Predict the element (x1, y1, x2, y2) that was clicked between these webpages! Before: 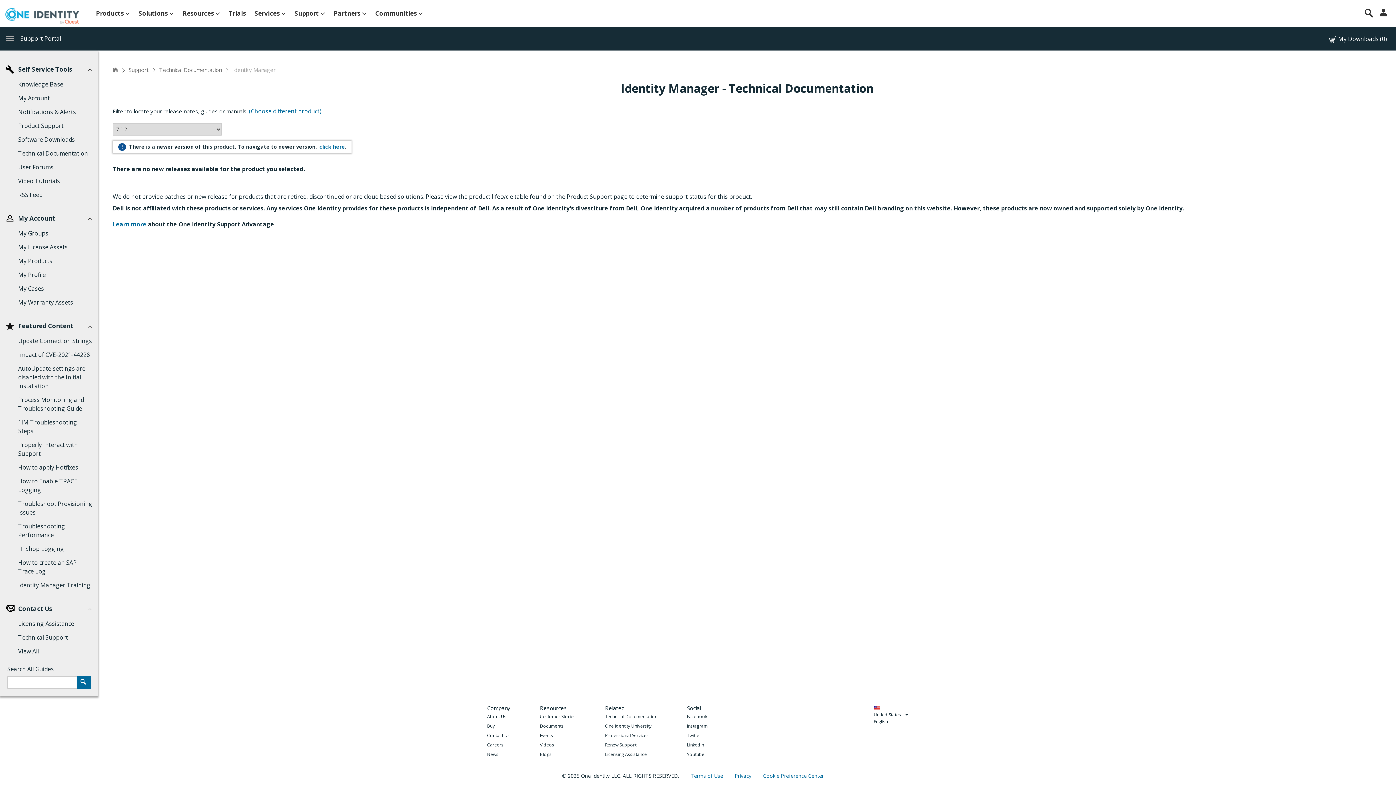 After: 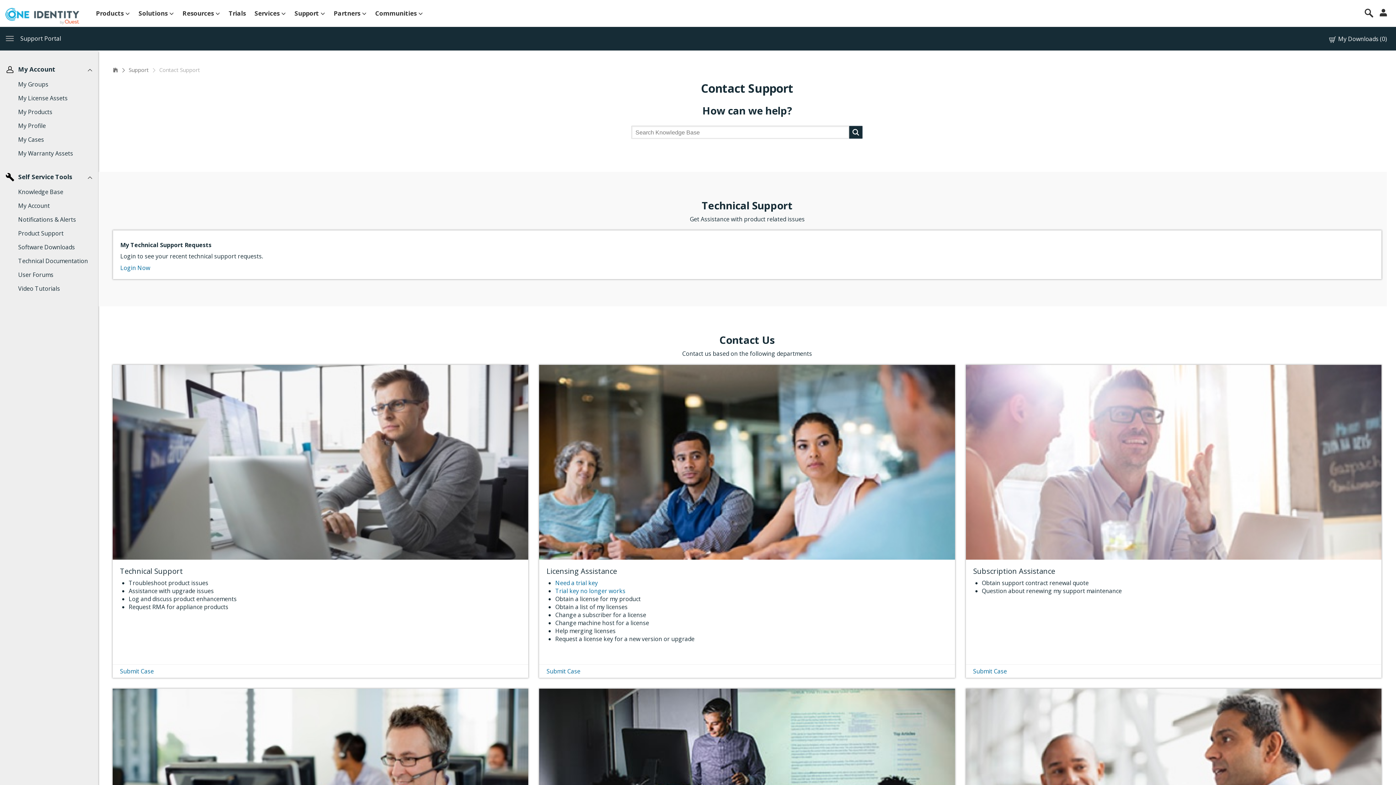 Action: label: View All bbox: (0, 644, 98, 658)